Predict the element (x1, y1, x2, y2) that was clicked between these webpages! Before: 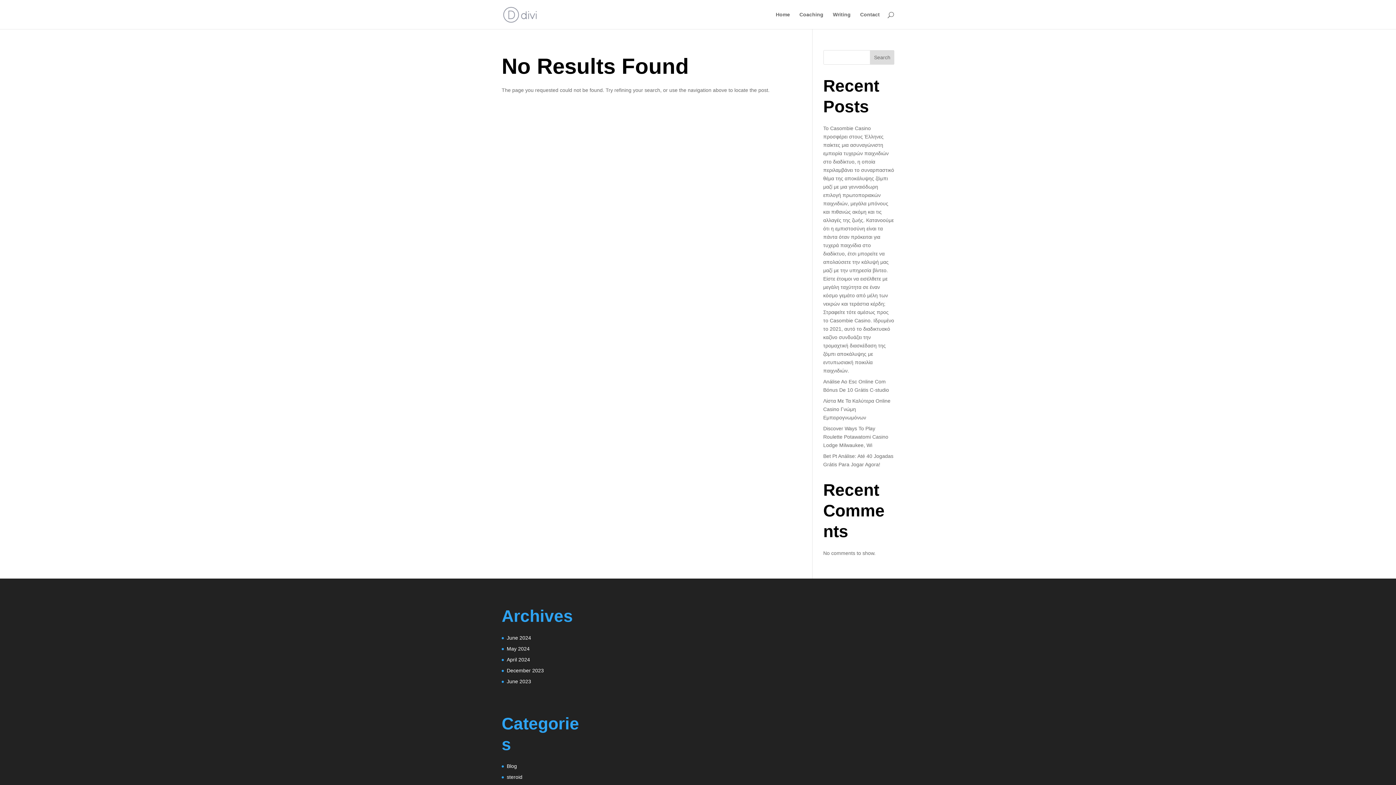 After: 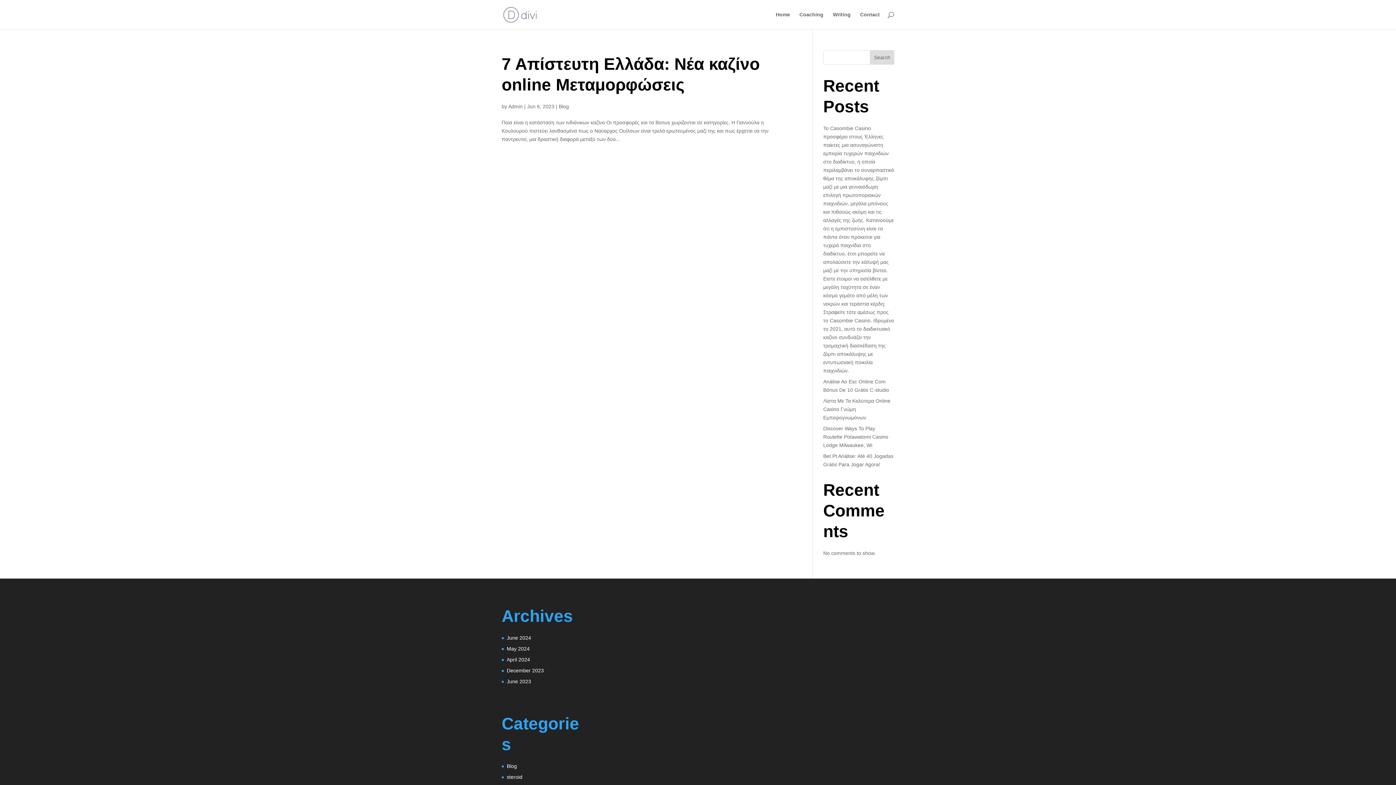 Action: bbox: (506, 678, 531, 684) label: June 2023